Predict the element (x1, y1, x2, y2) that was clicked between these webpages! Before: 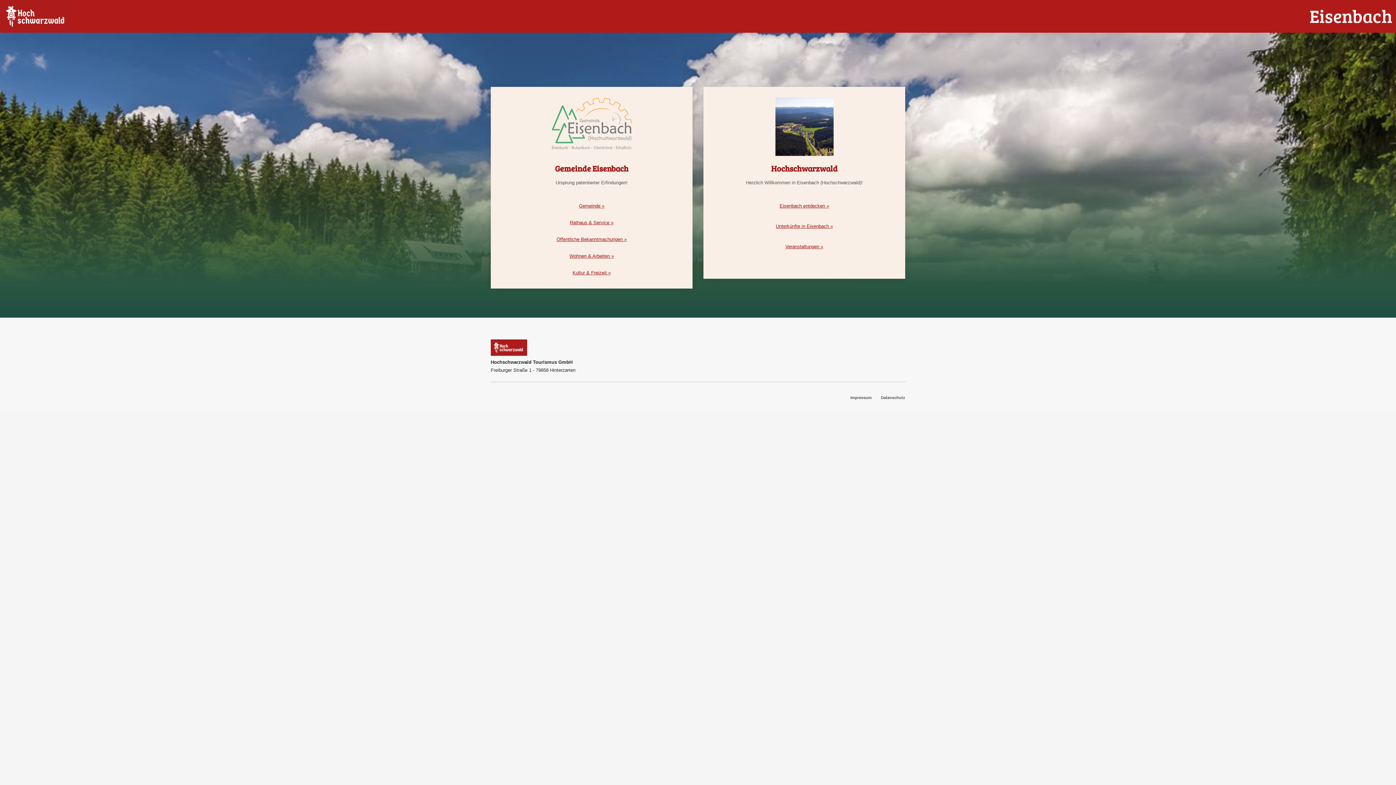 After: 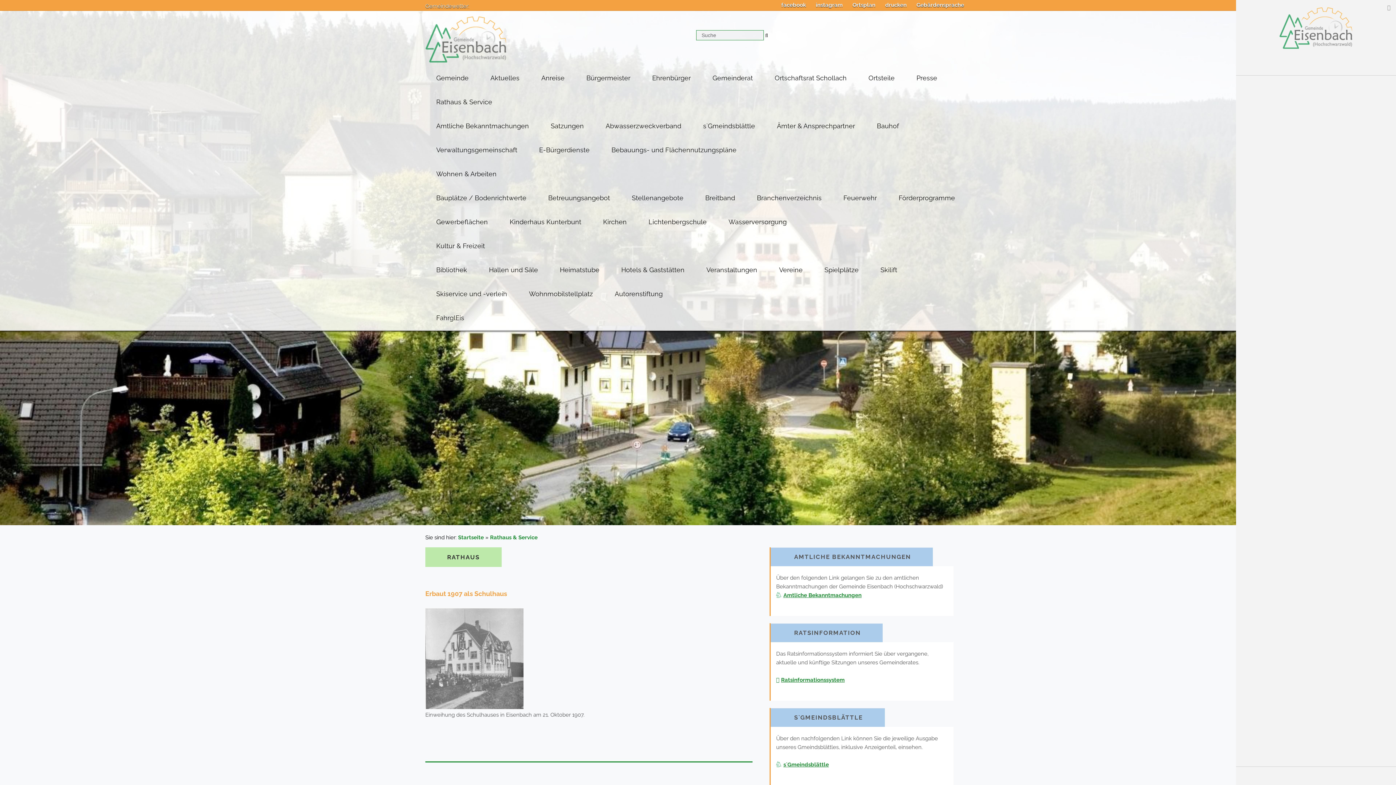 Action: label: Rathaus & Service » bbox: (570, 220, 613, 225)